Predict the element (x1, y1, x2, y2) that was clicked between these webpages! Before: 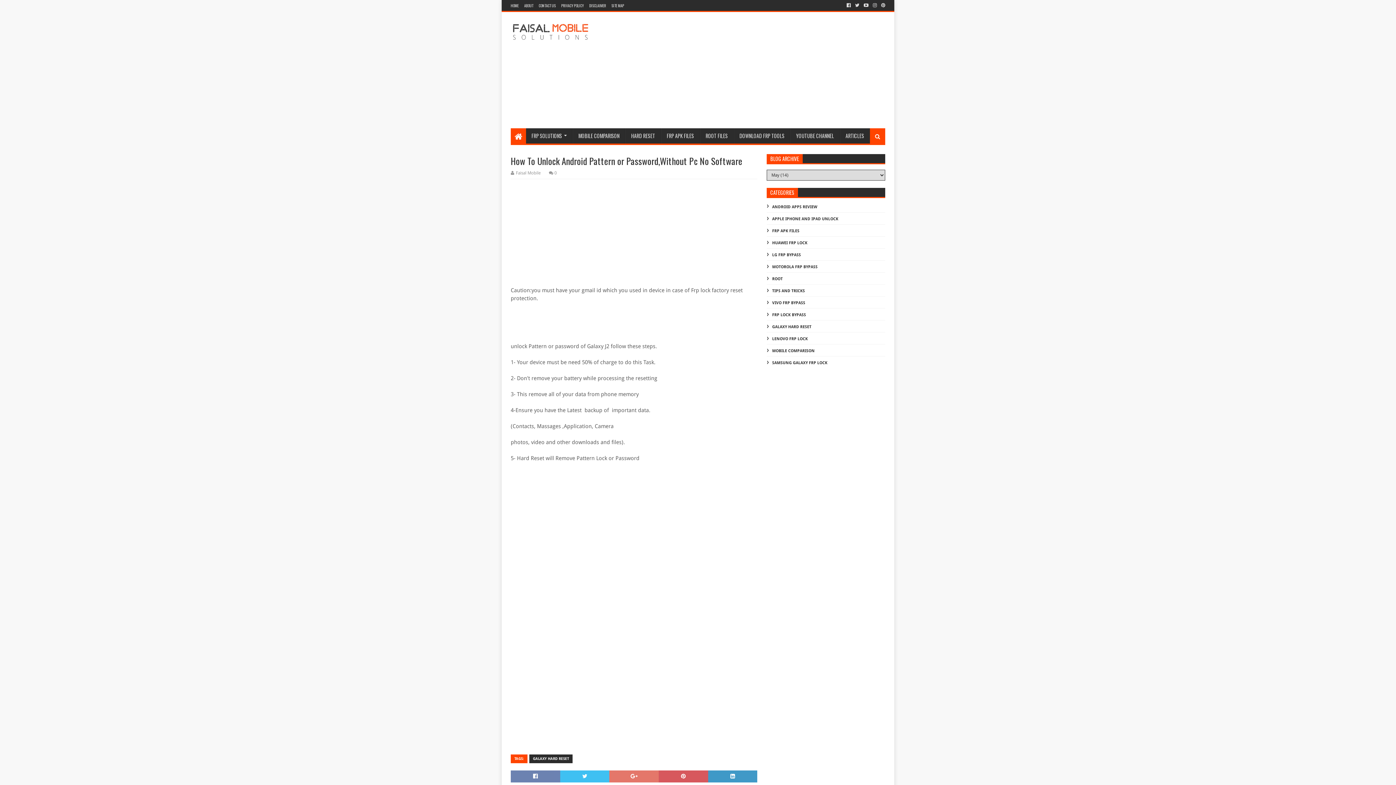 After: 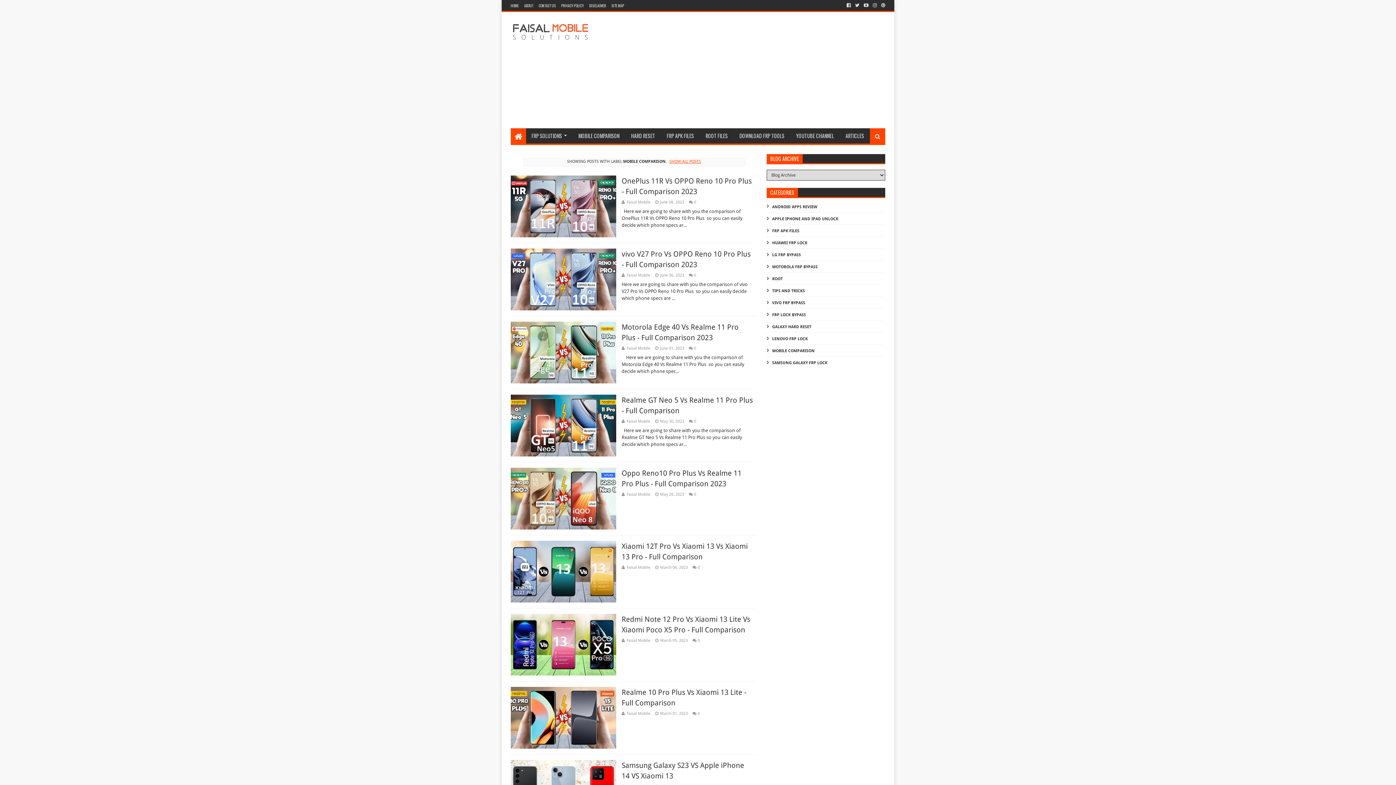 Action: bbox: (572, 128, 625, 143) label: MOBILE COMPARISON